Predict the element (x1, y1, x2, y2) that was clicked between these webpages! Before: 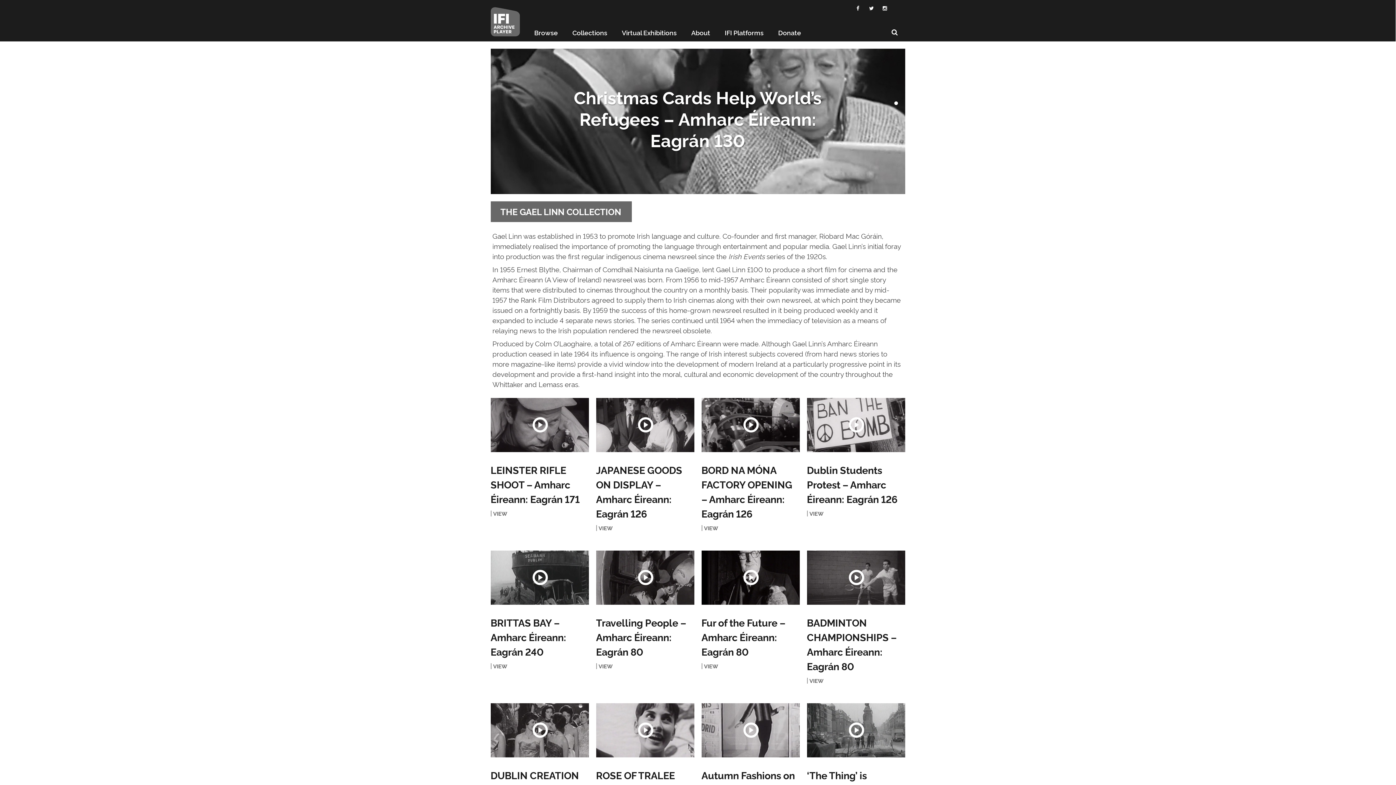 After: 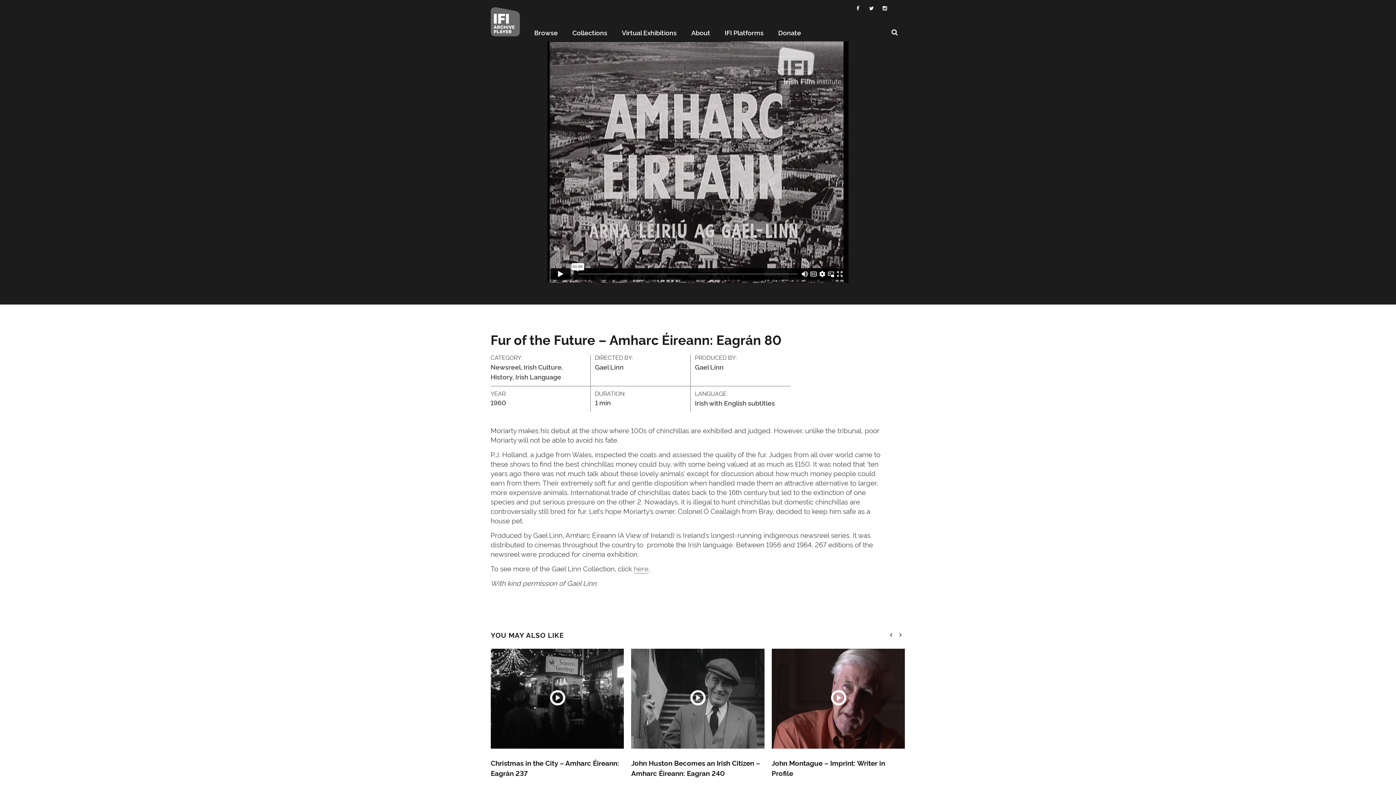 Action: bbox: (701, 550, 799, 604)